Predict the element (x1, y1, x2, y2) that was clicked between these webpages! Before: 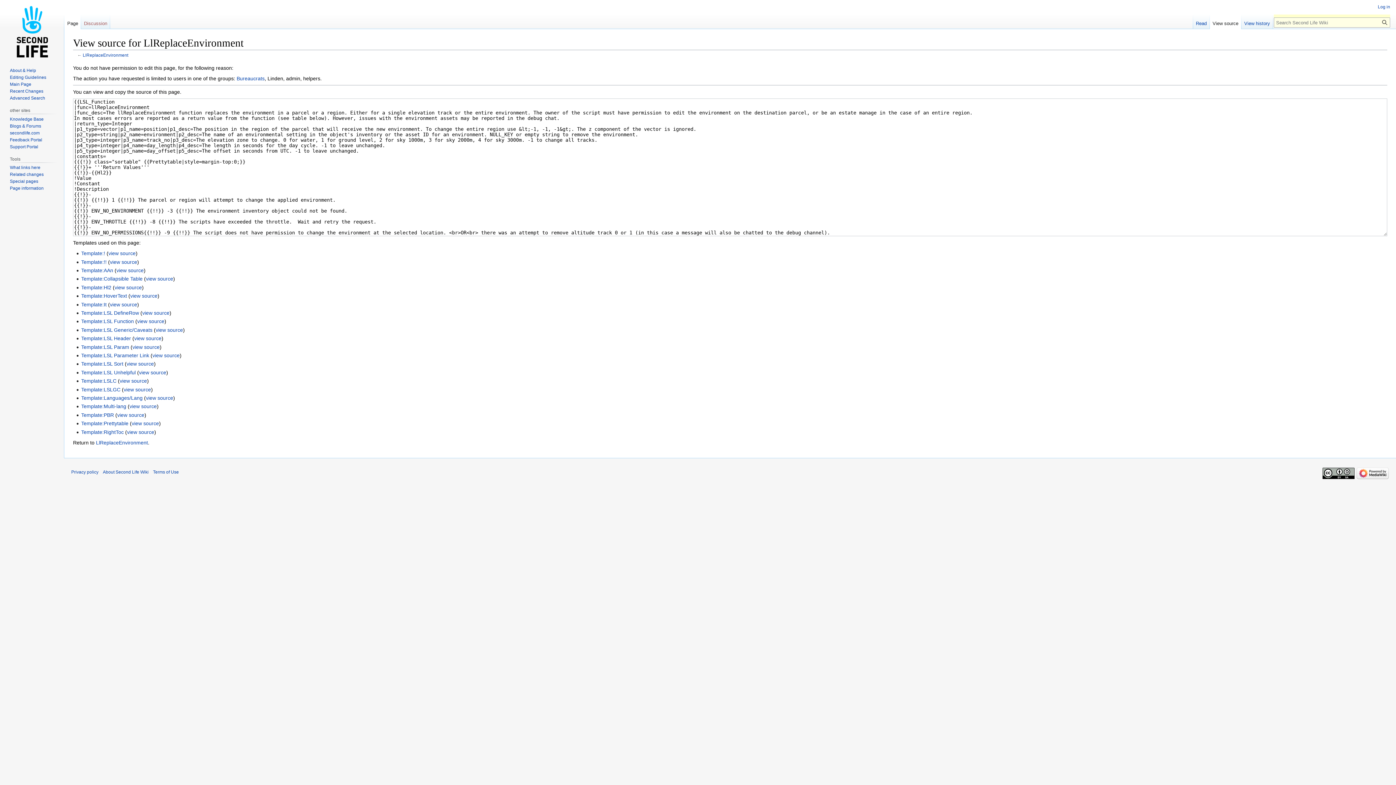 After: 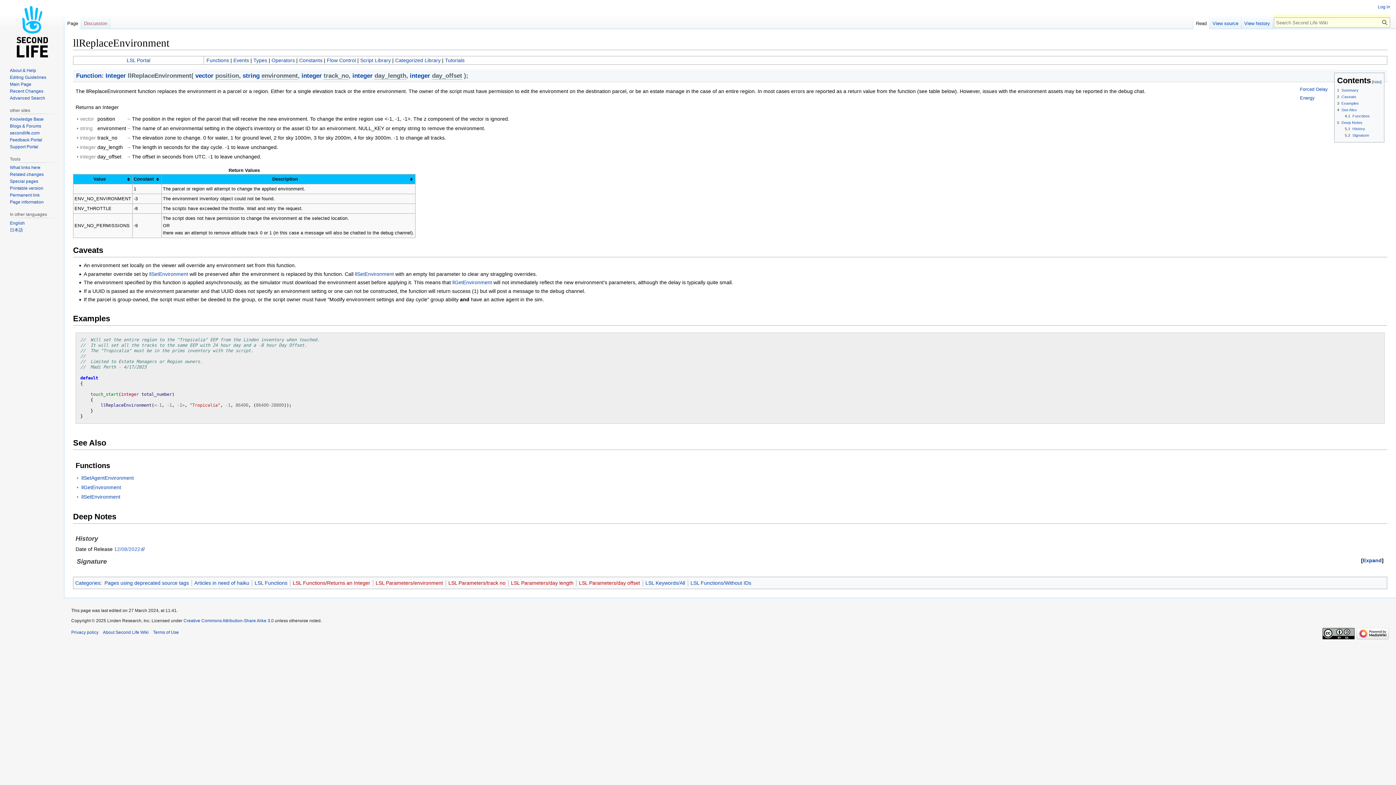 Action: label: Page bbox: (64, 14, 81, 29)